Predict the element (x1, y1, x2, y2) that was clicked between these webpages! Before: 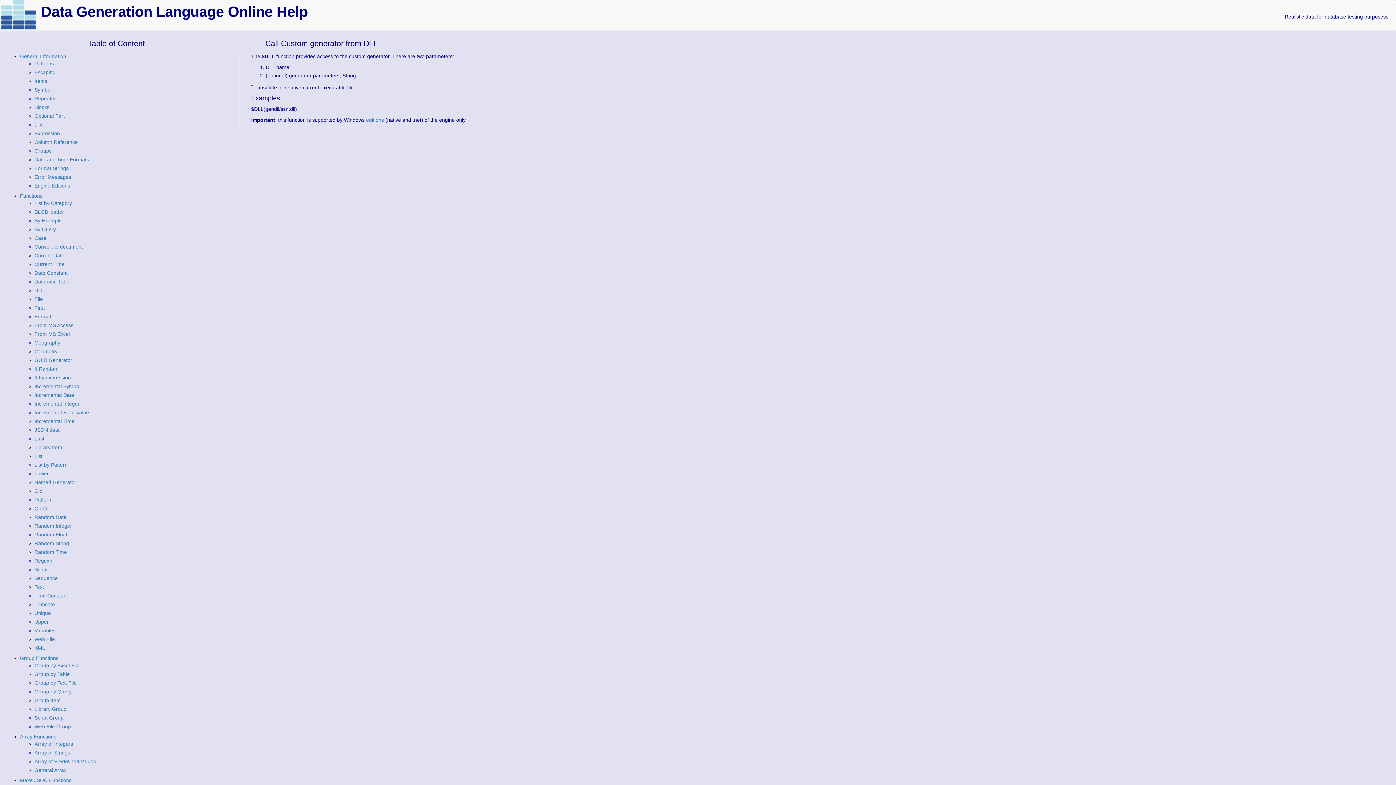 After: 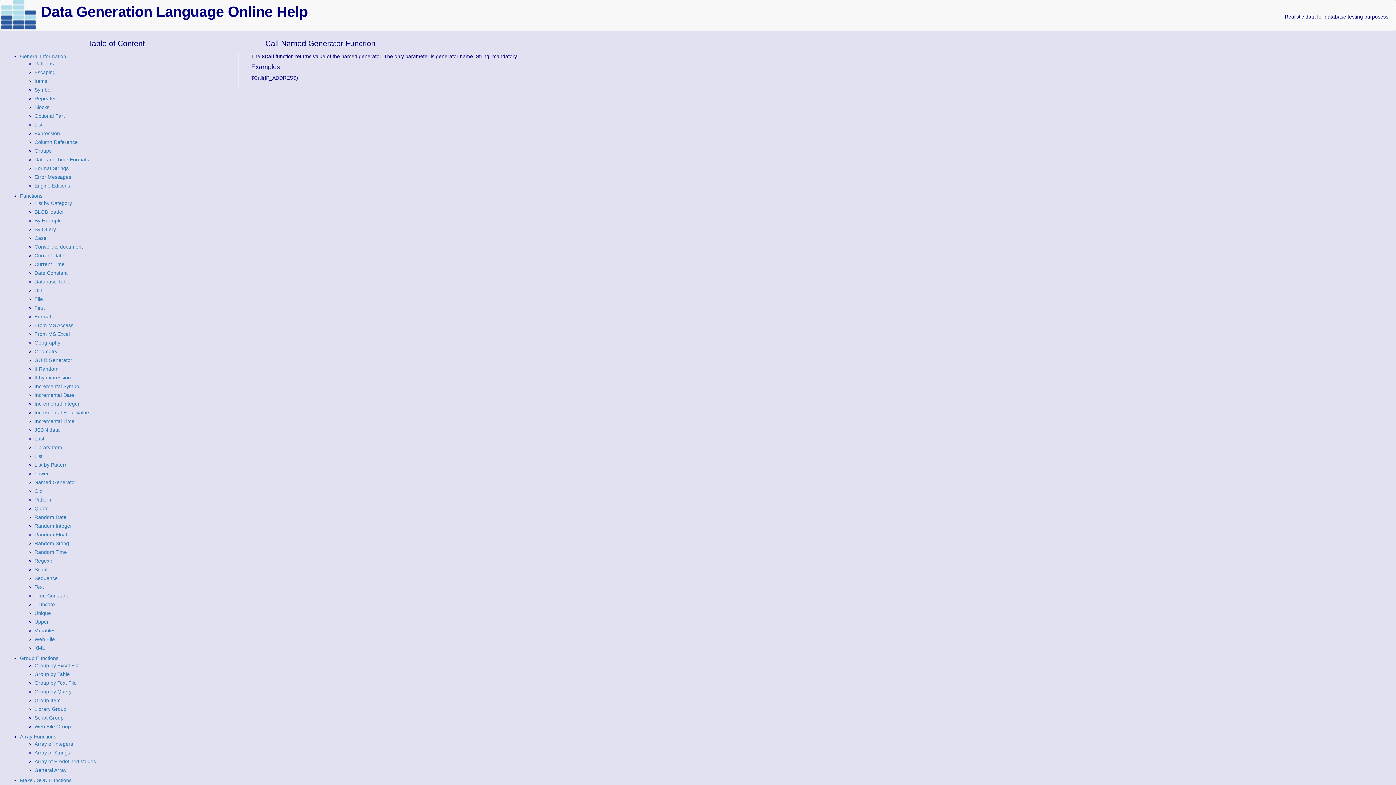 Action: bbox: (34, 479, 76, 485) label: Named Generator